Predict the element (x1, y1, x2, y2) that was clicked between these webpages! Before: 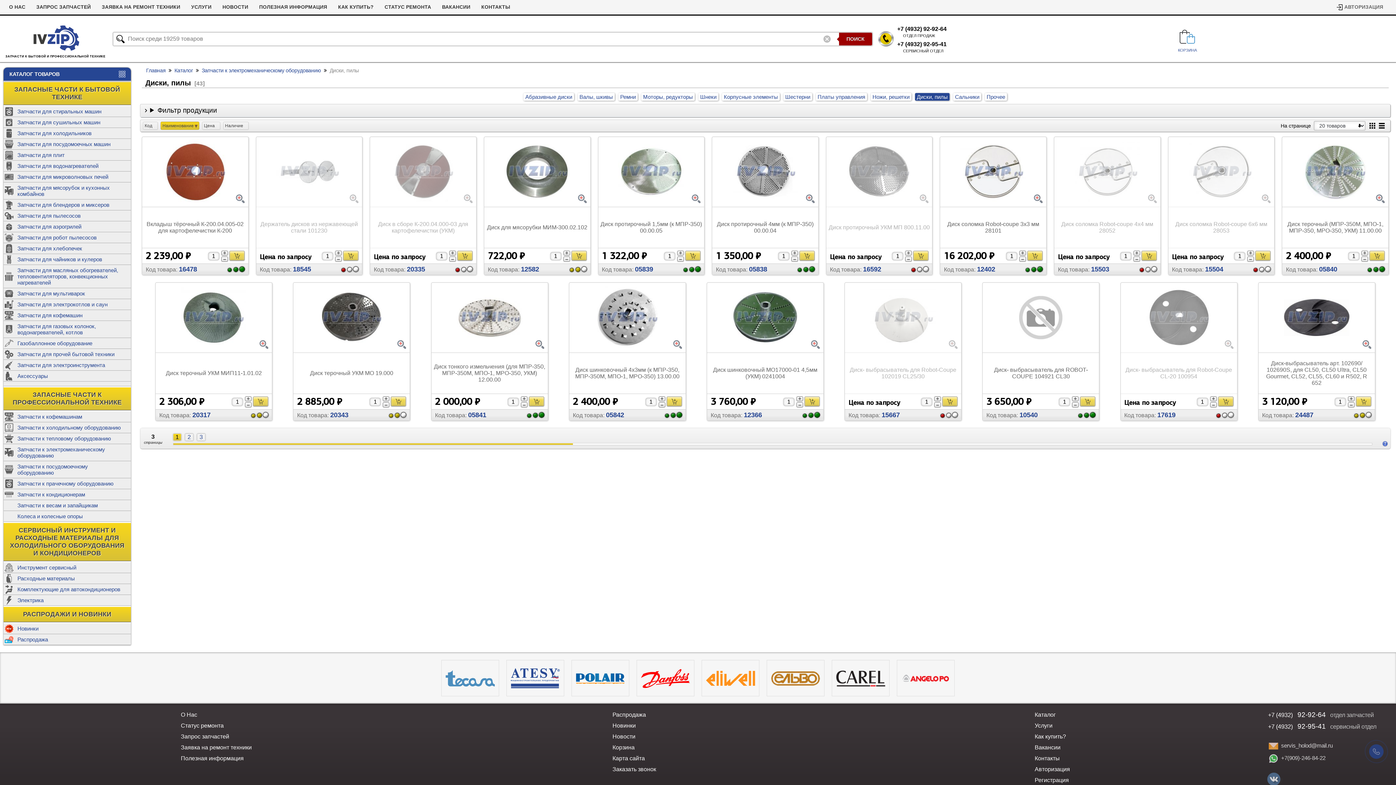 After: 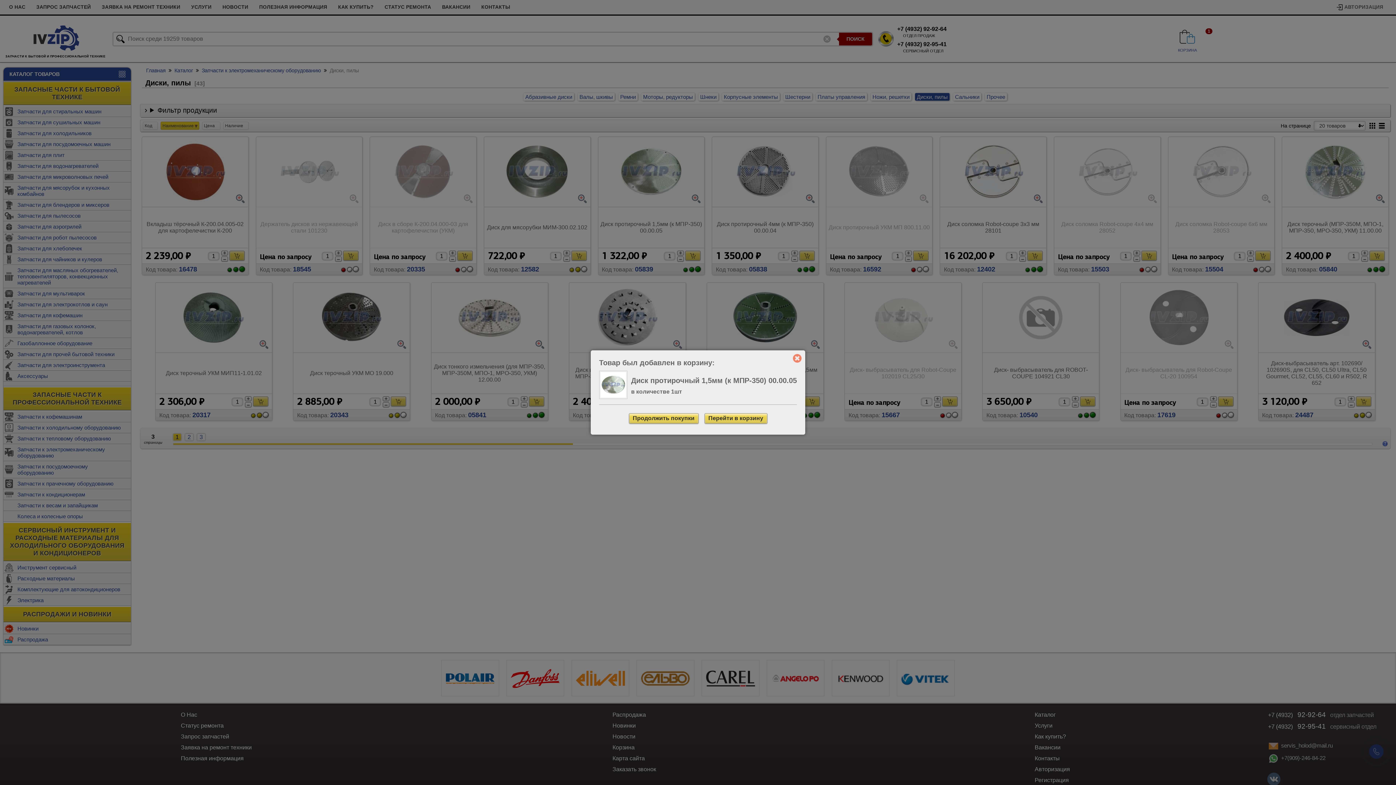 Action: bbox: (685, 250, 700, 260)